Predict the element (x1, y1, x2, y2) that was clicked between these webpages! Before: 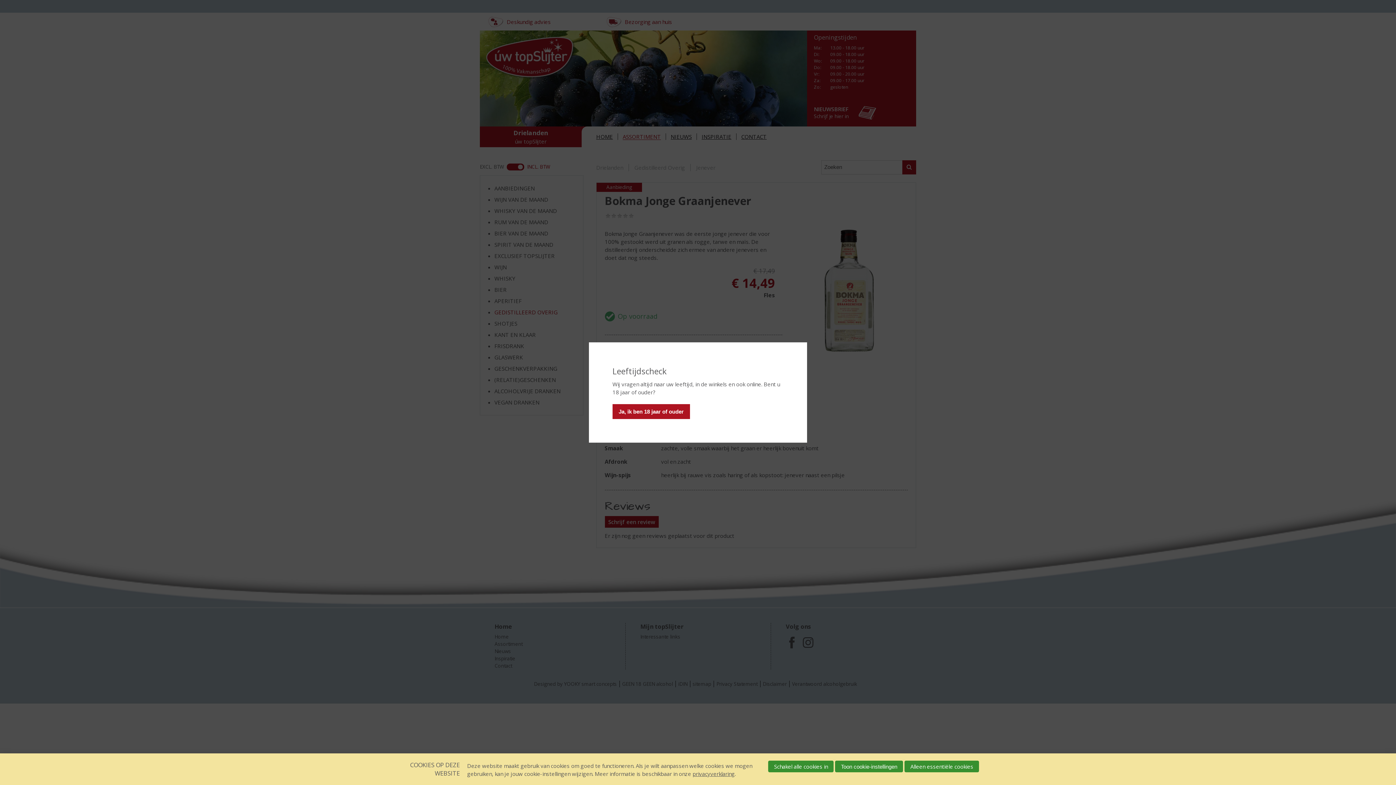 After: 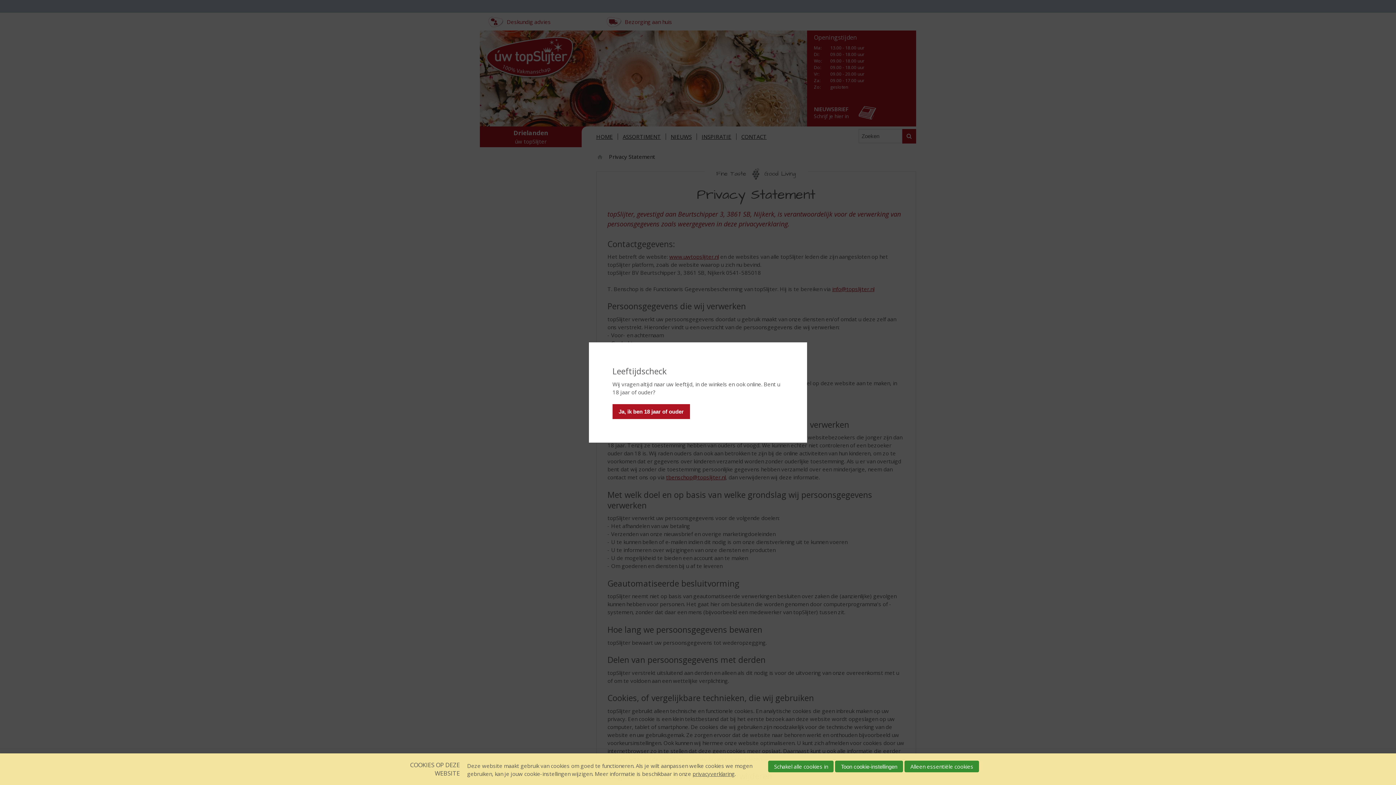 Action: label: privacyverklaring bbox: (692, 770, 734, 777)